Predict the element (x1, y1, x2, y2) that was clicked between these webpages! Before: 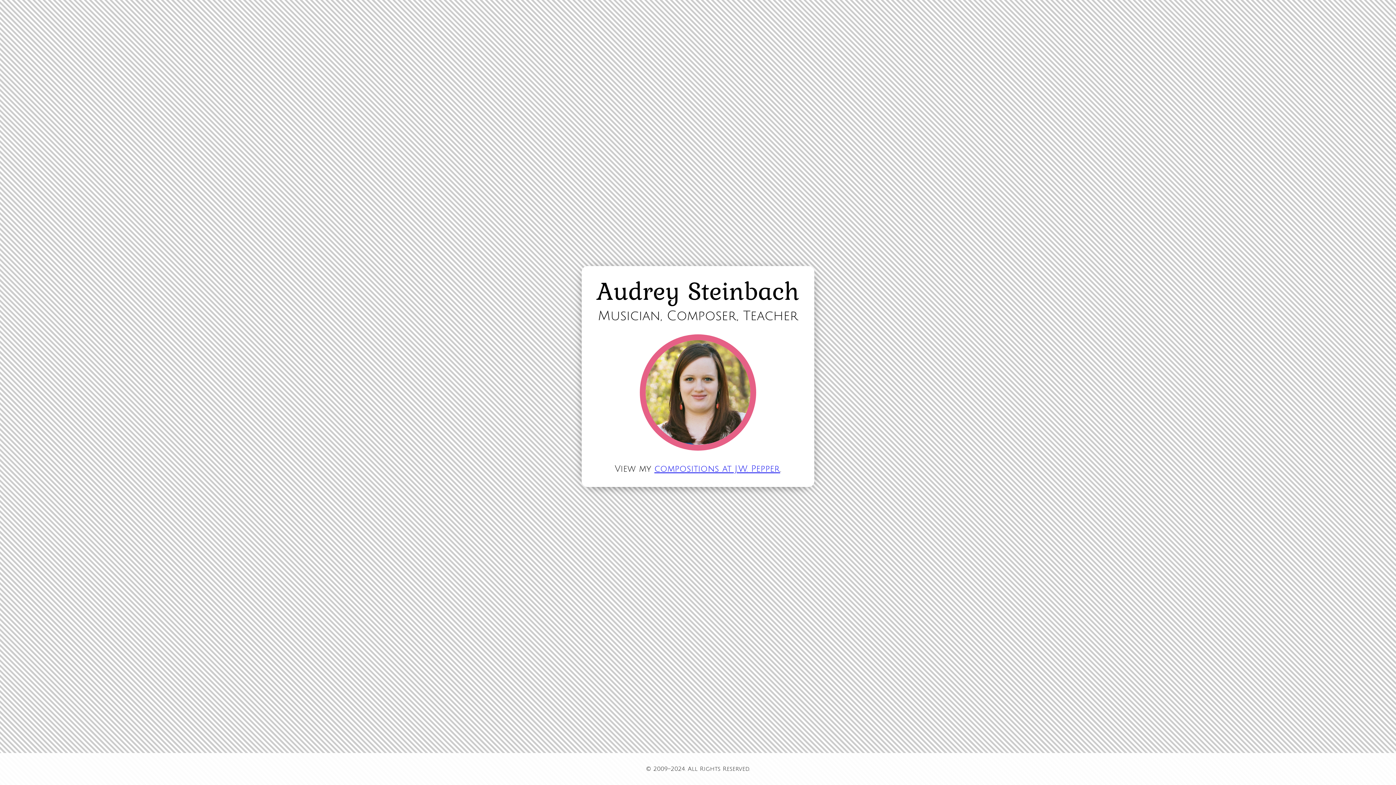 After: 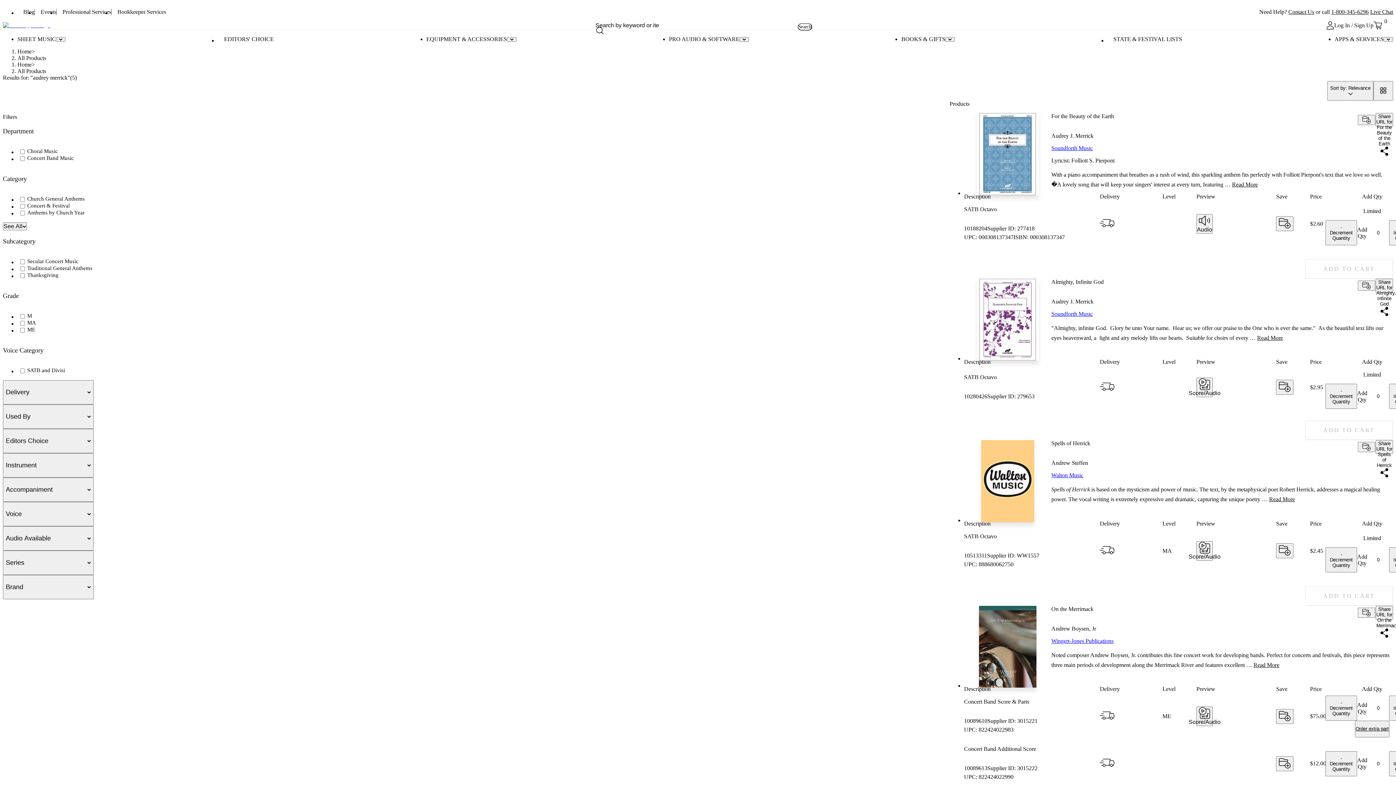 Action: label: compositions at J.W. Pepper bbox: (654, 464, 780, 473)